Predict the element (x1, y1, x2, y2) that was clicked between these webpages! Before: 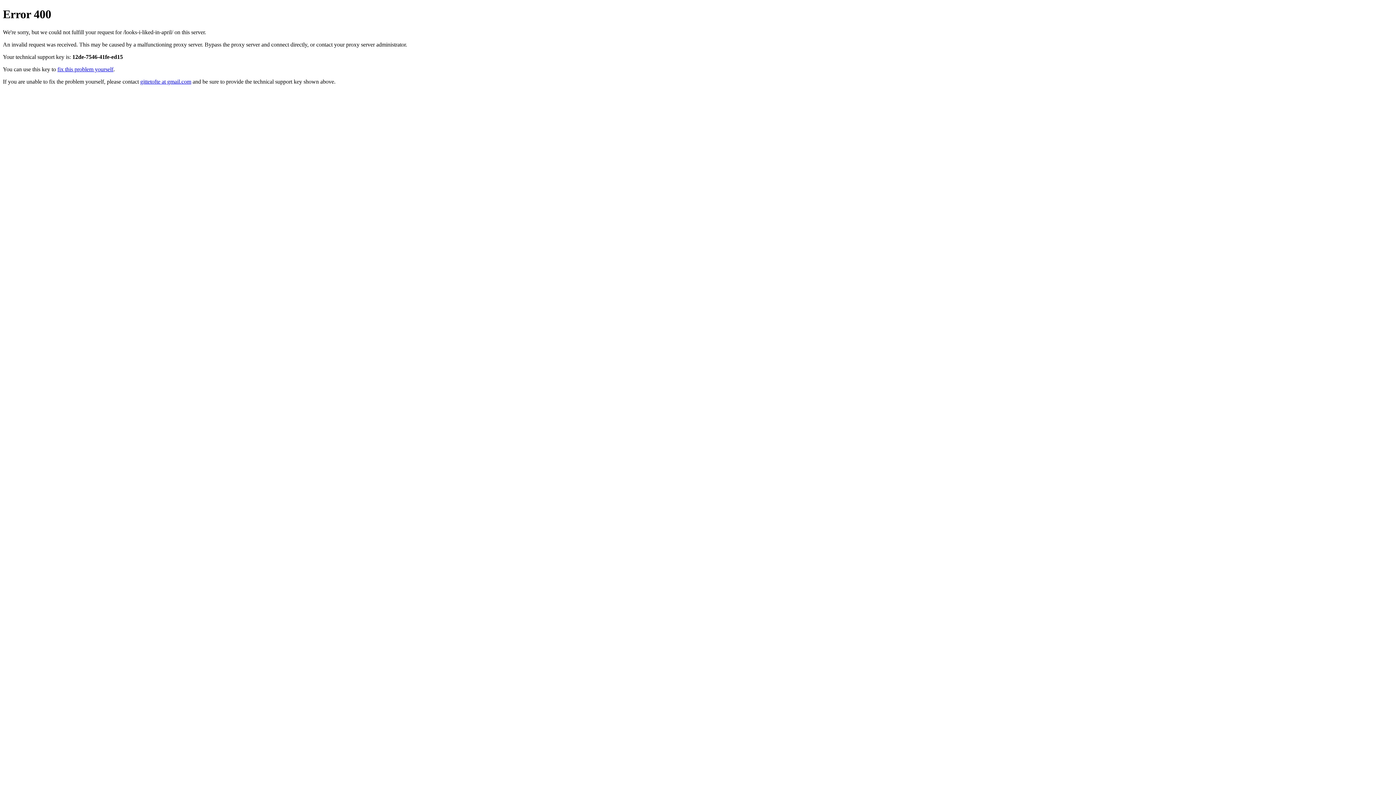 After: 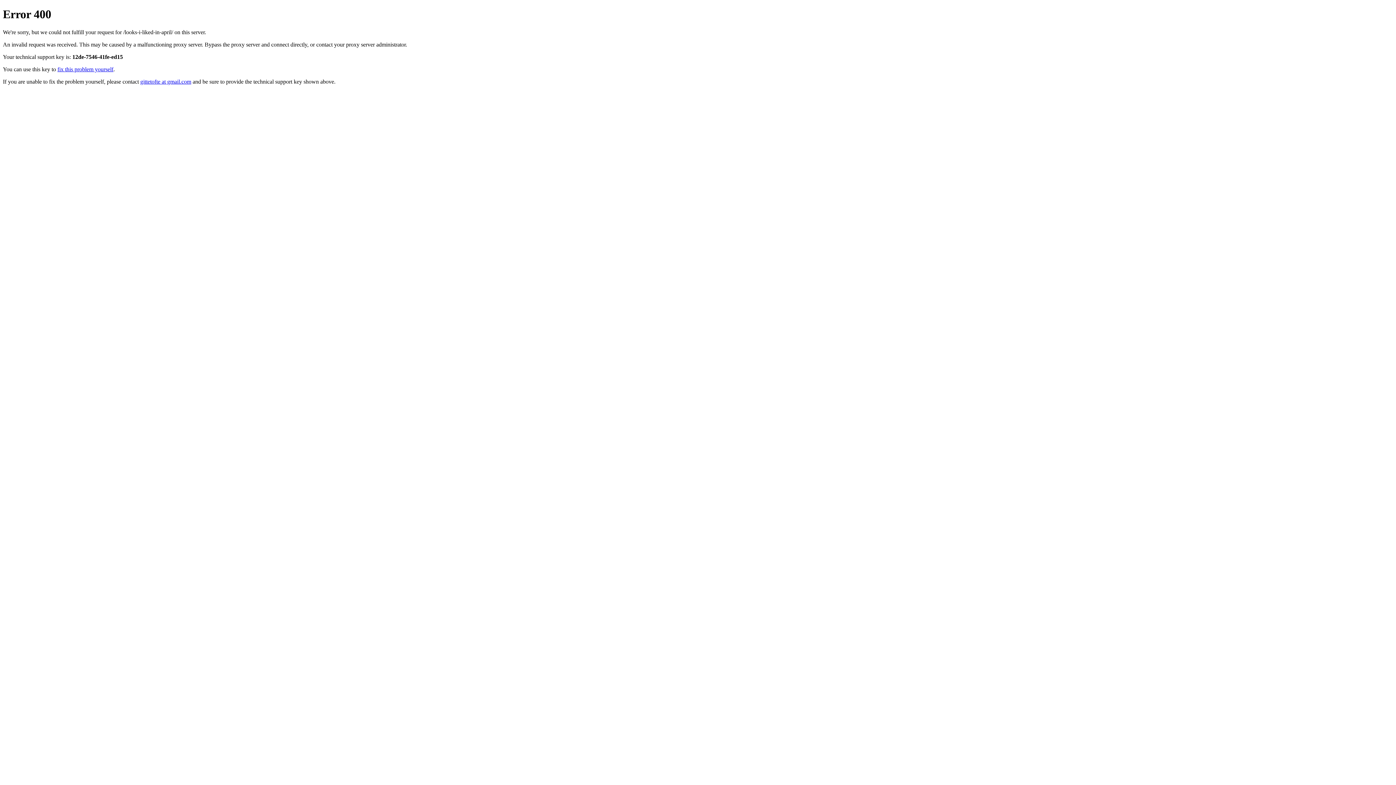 Action: bbox: (140, 78, 191, 84) label: gittetofte at gmail.com